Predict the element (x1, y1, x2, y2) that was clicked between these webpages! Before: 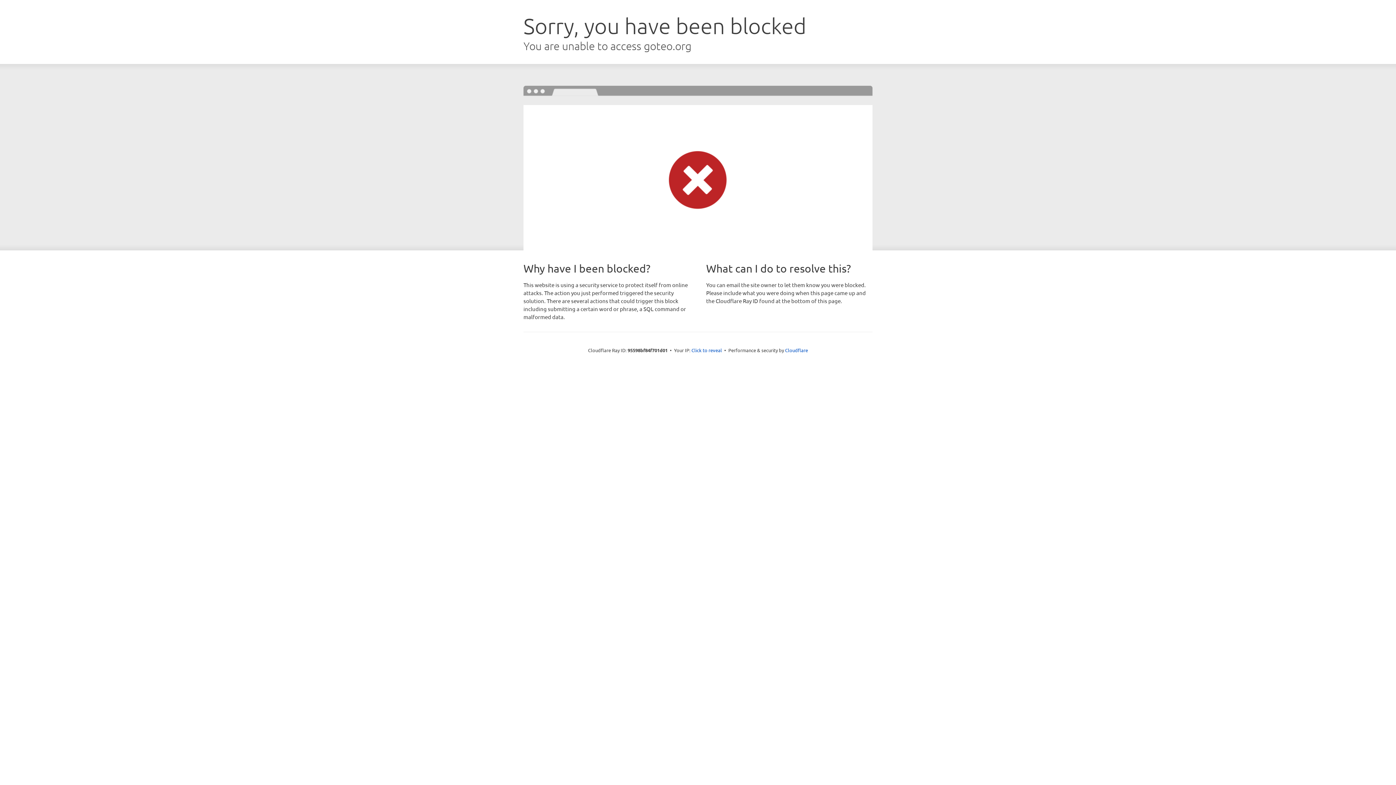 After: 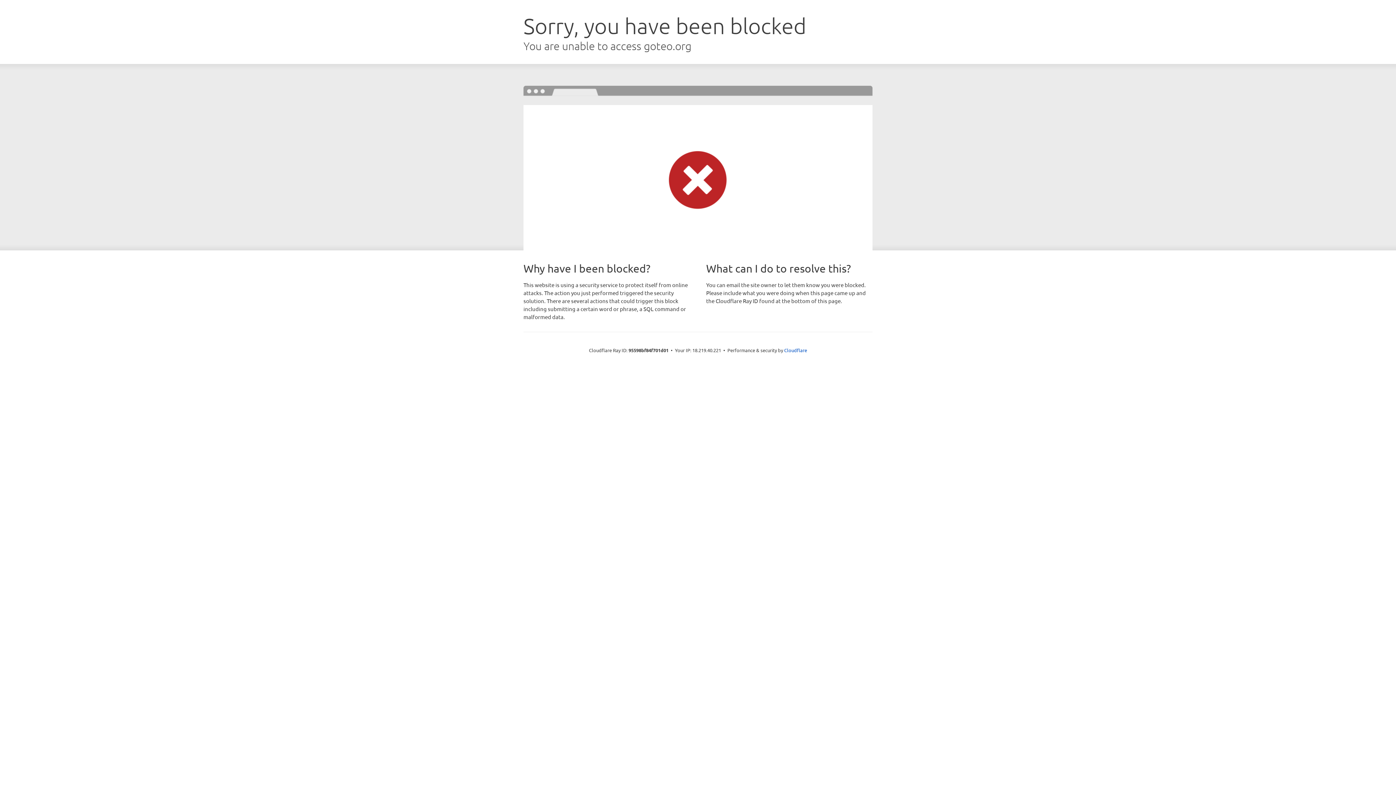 Action: bbox: (691, 346, 722, 353) label: Click to reveal